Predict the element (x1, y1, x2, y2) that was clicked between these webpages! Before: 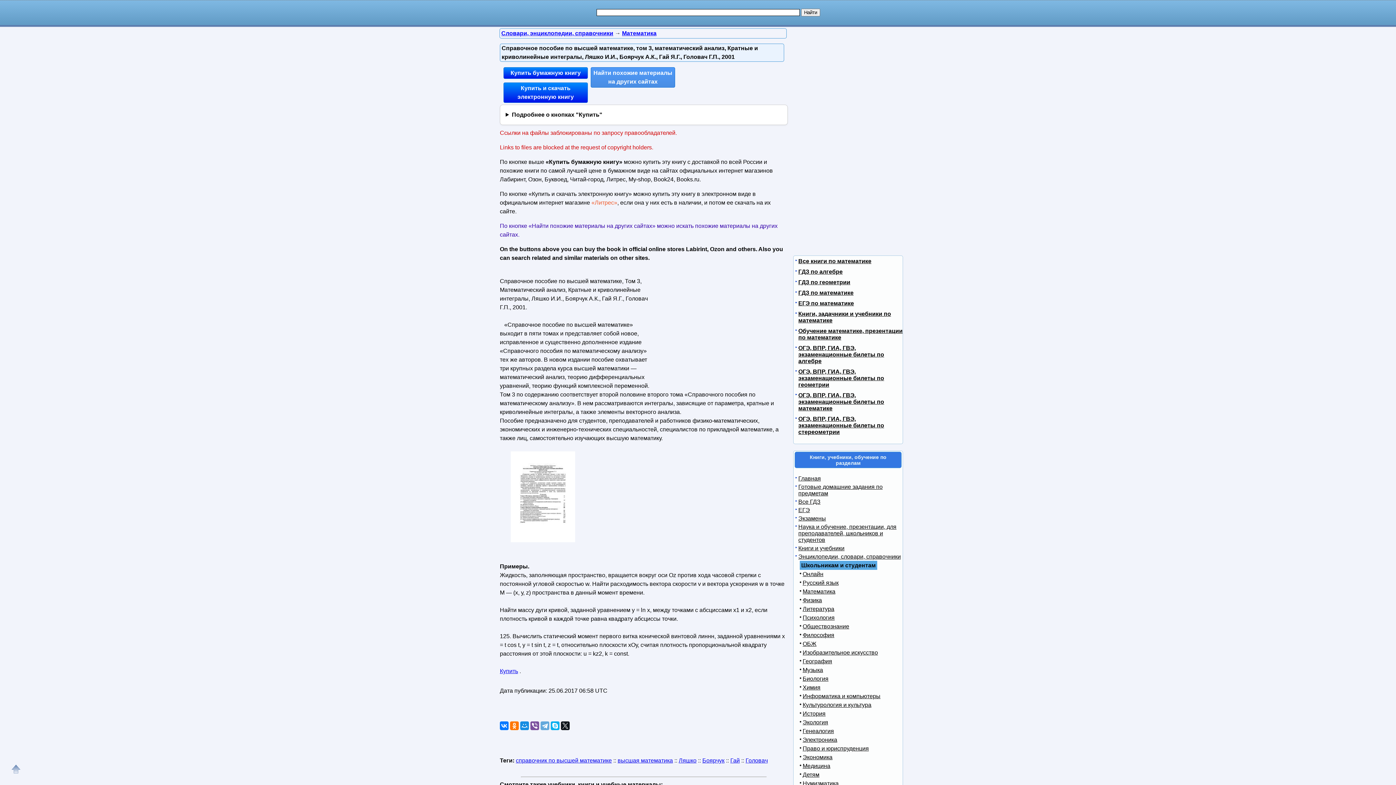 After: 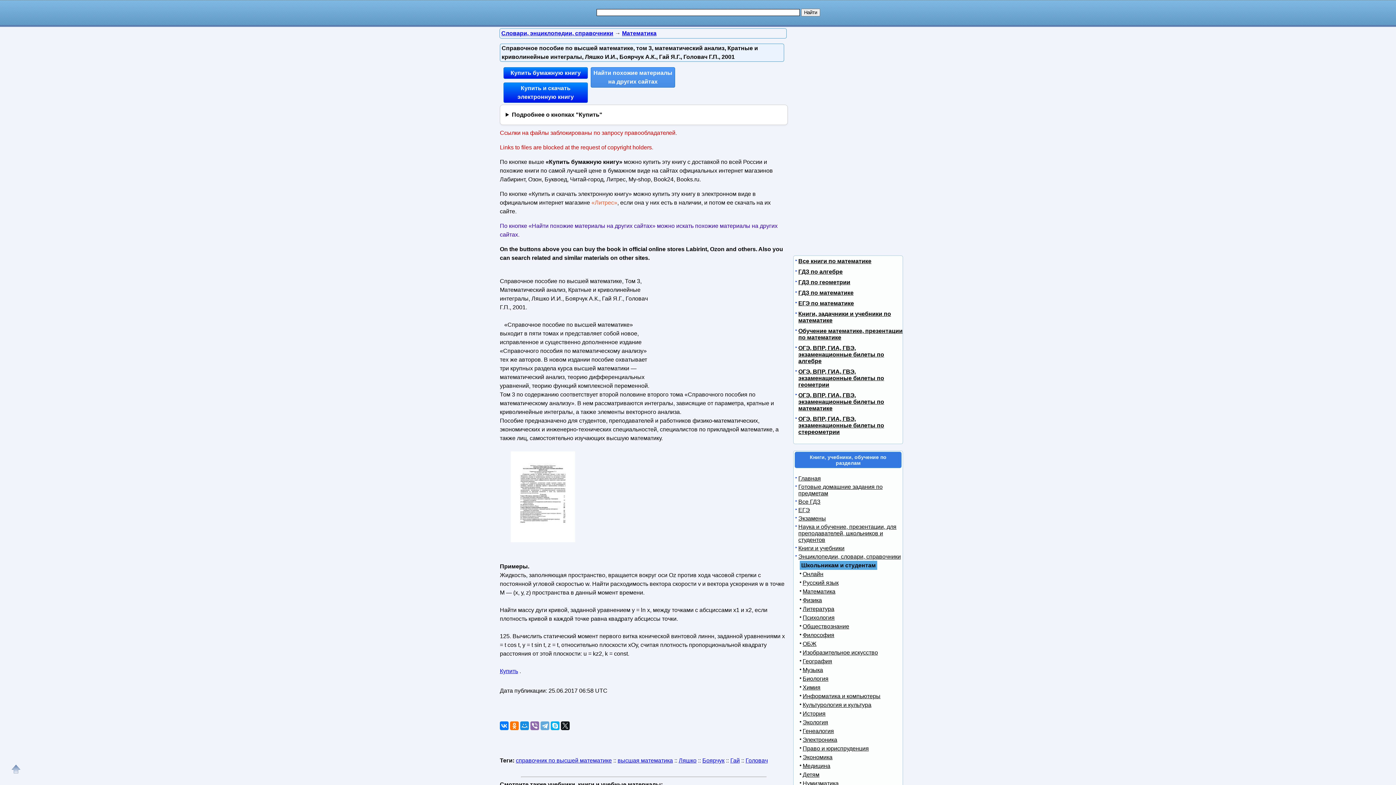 Action: bbox: (530, 721, 539, 730)